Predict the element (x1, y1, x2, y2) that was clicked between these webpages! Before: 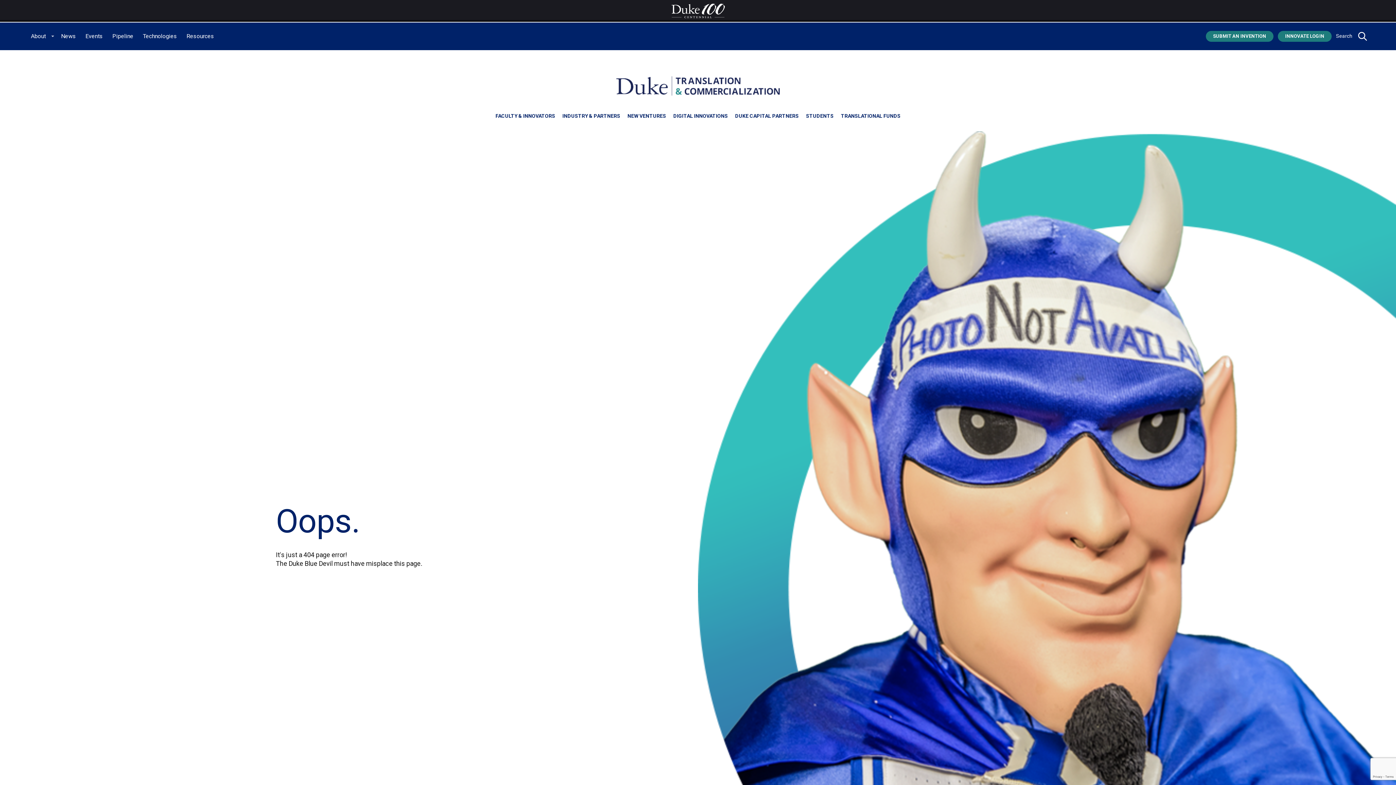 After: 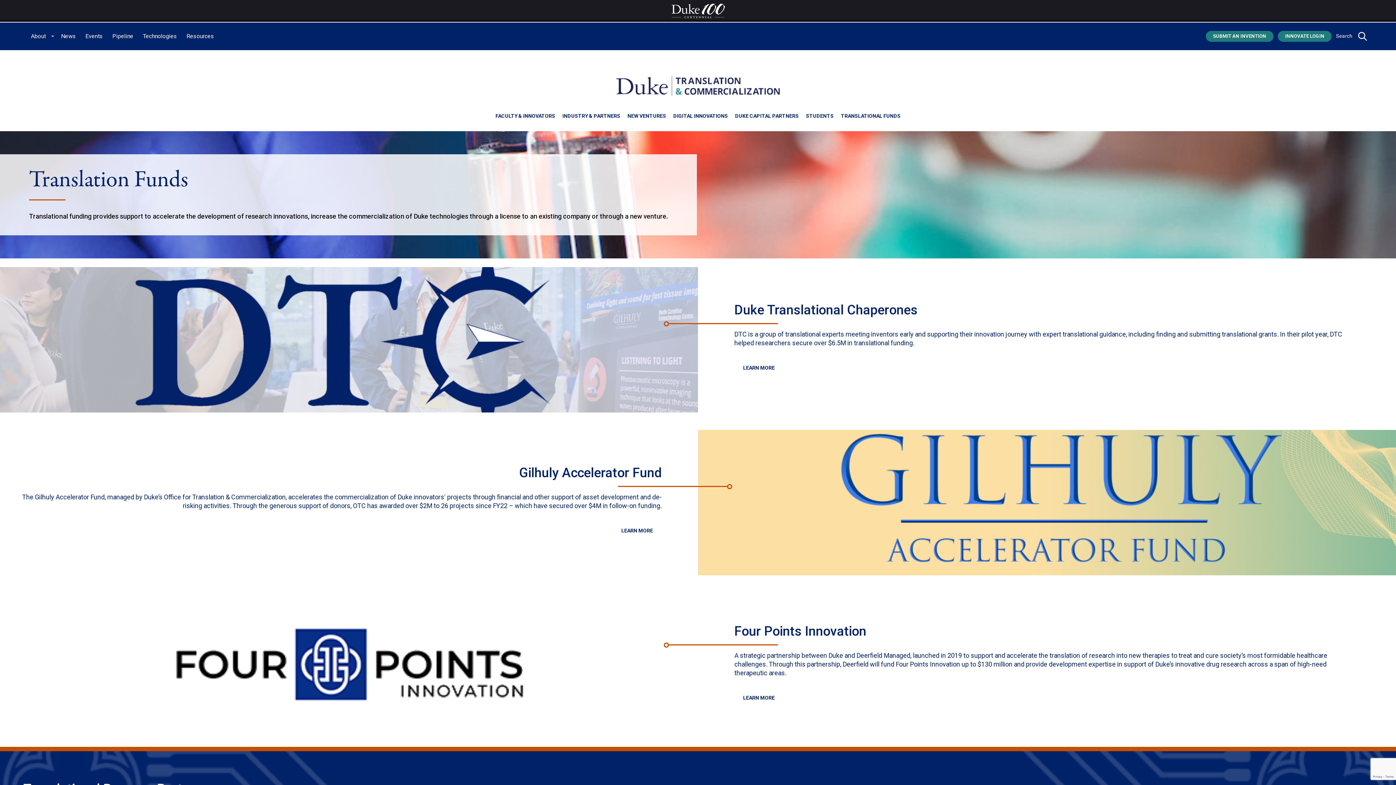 Action: bbox: (841, 110, 900, 121) label: TRANSLATIONAL FUNDS